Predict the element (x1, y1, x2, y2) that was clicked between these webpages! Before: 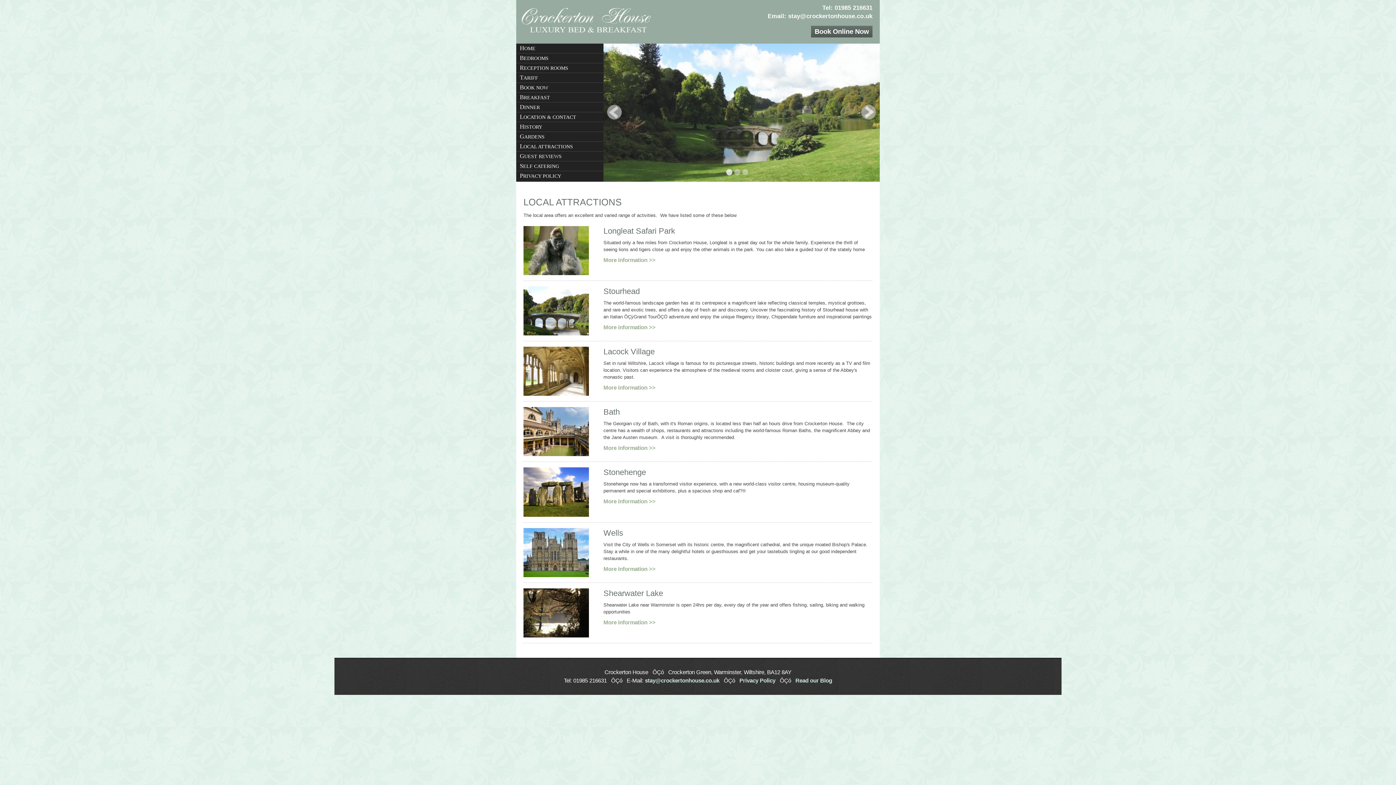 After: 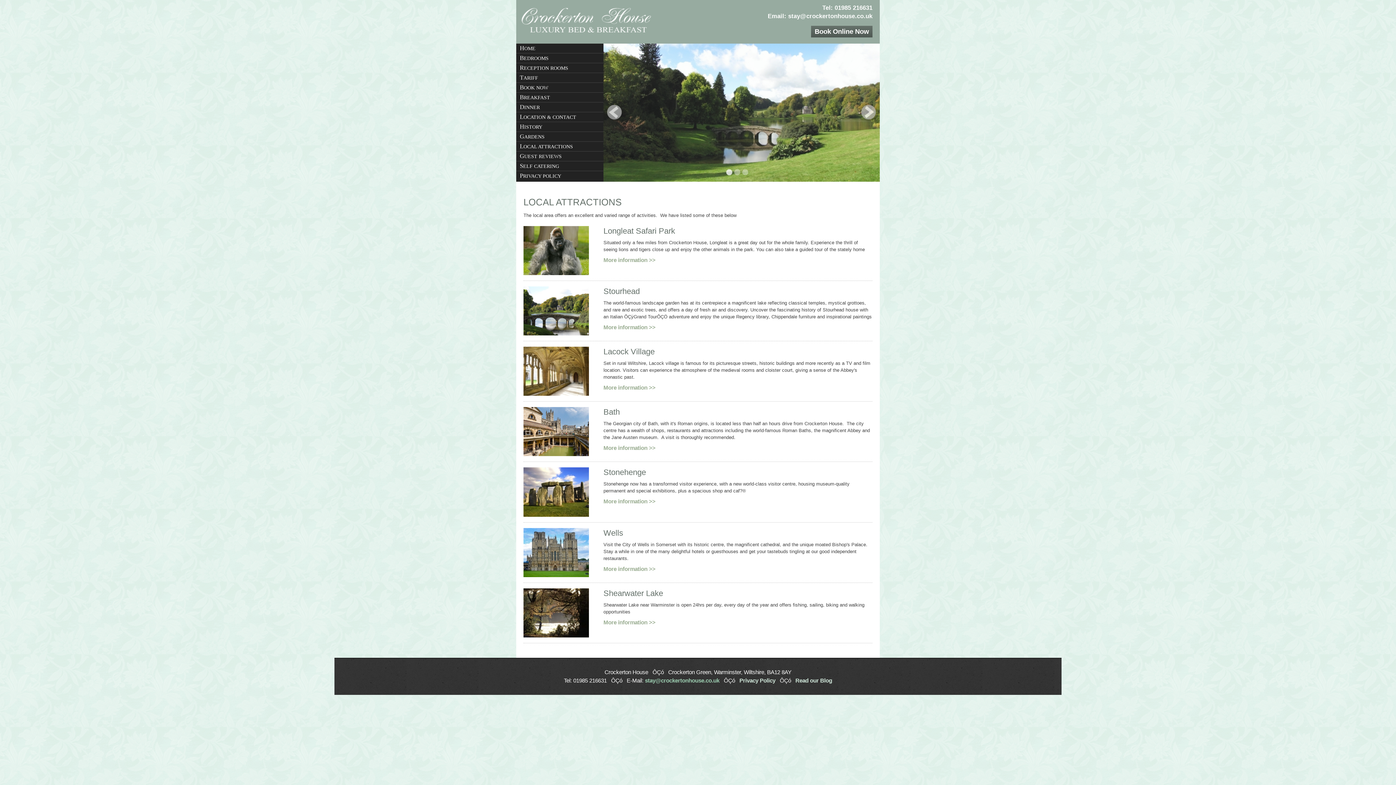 Action: label: stay@crockertonhouse.co.uk bbox: (645, 677, 719, 684)